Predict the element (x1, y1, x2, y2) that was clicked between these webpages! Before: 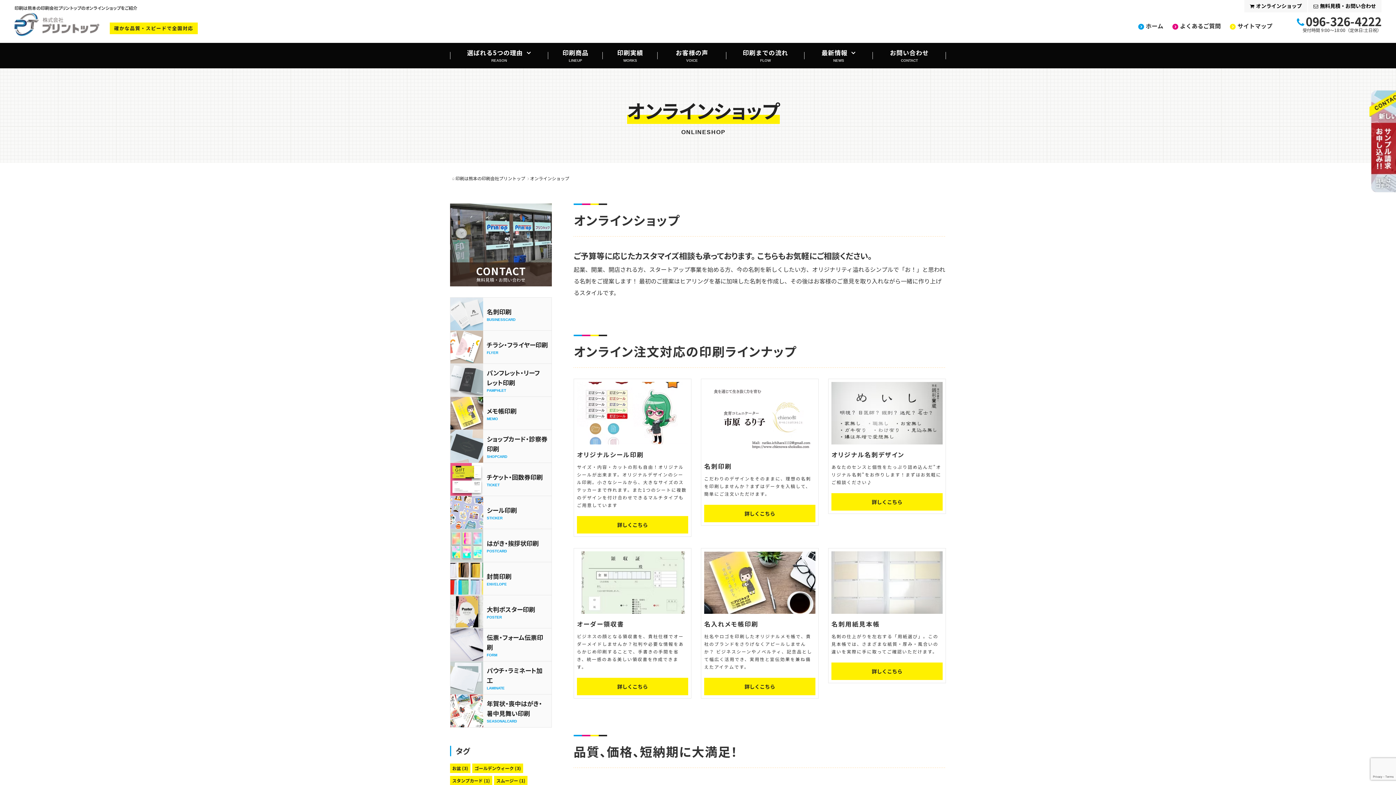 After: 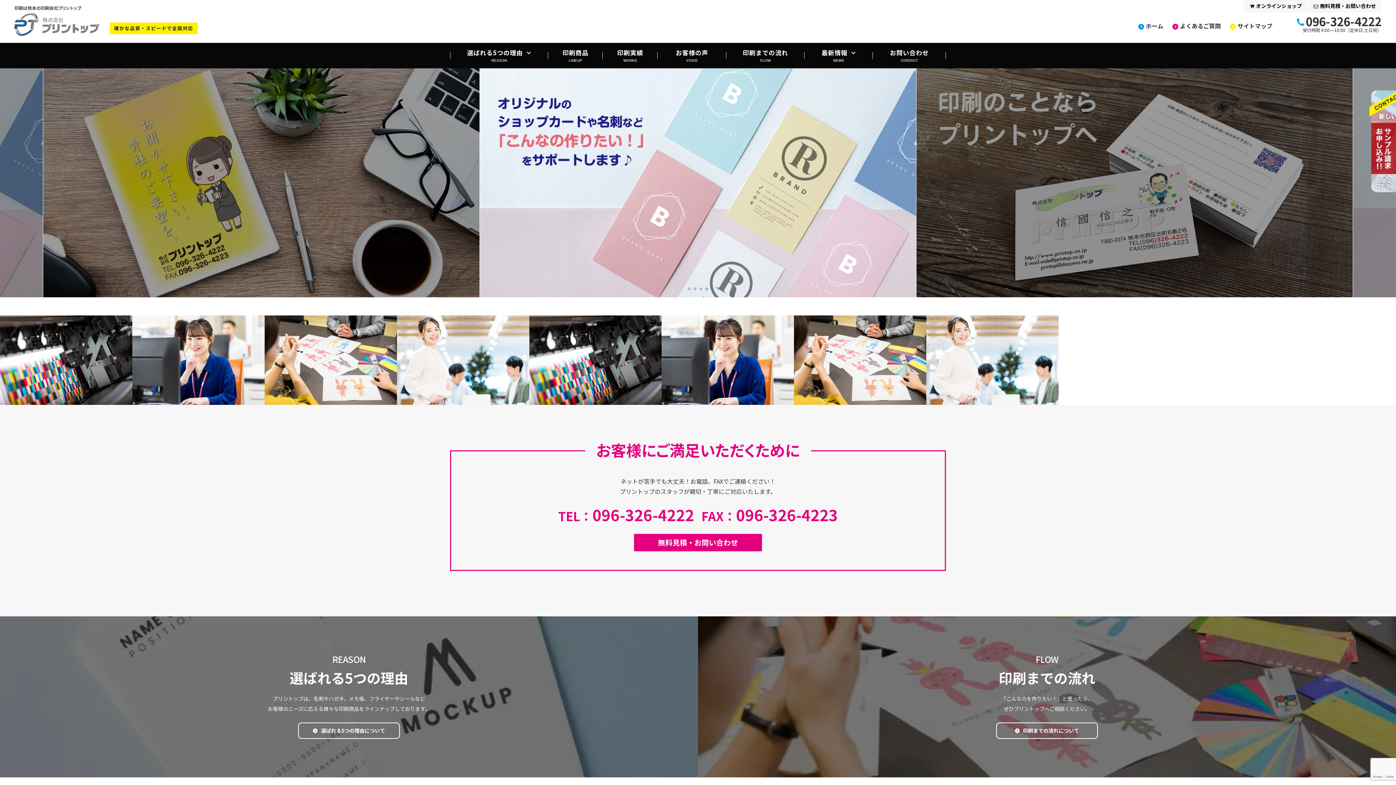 Action: bbox: (1146, 21, 1163, 30) label: ホーム